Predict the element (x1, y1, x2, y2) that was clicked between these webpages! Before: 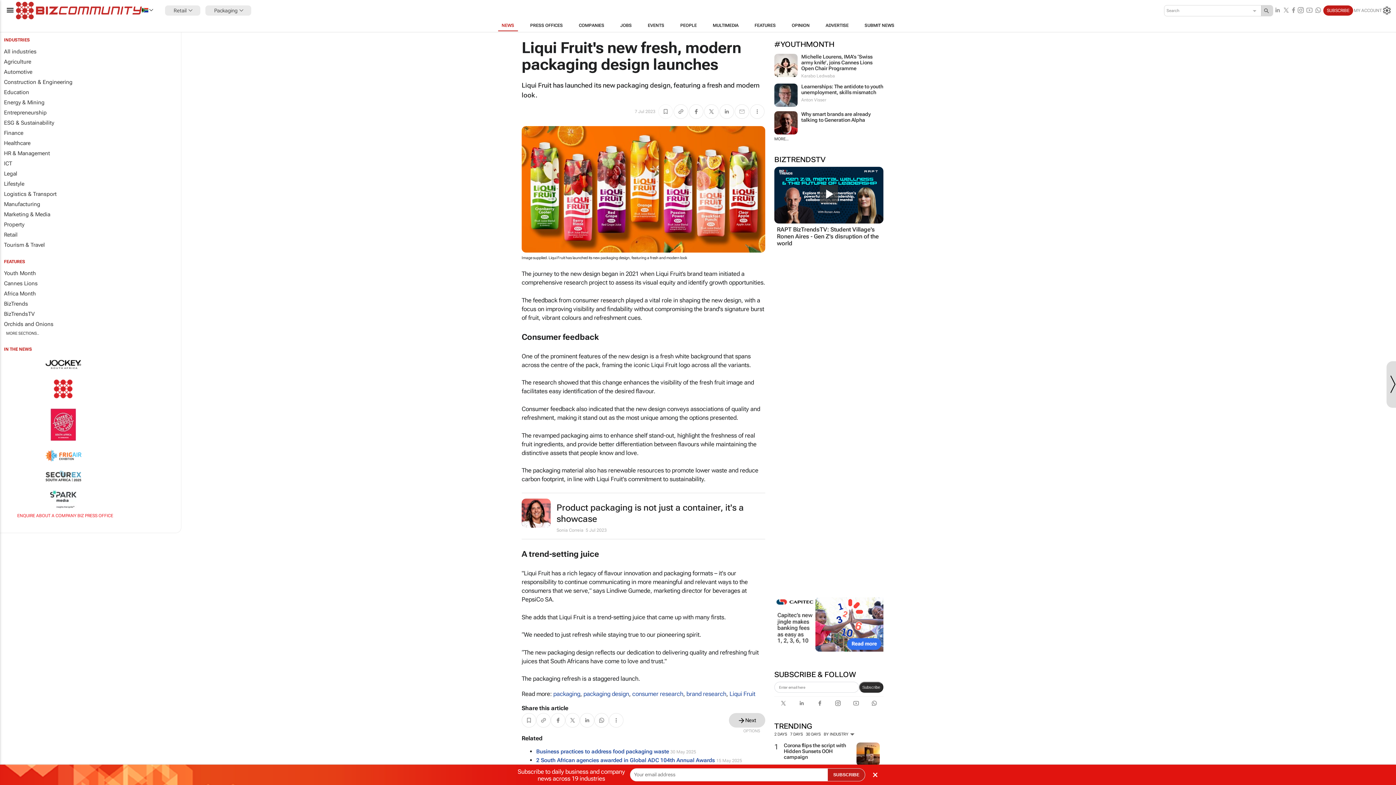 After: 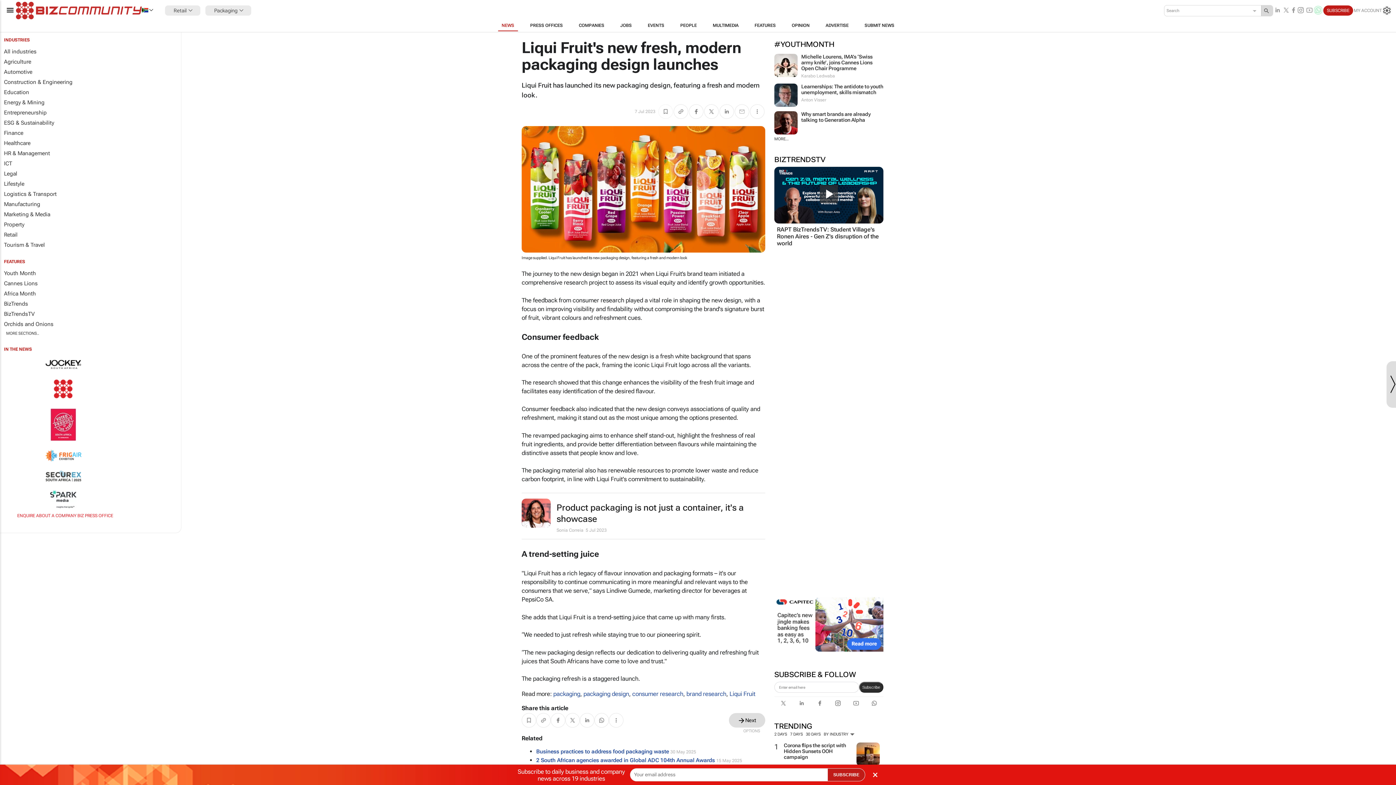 Action: bbox: (1314, 5, 1322, 15)